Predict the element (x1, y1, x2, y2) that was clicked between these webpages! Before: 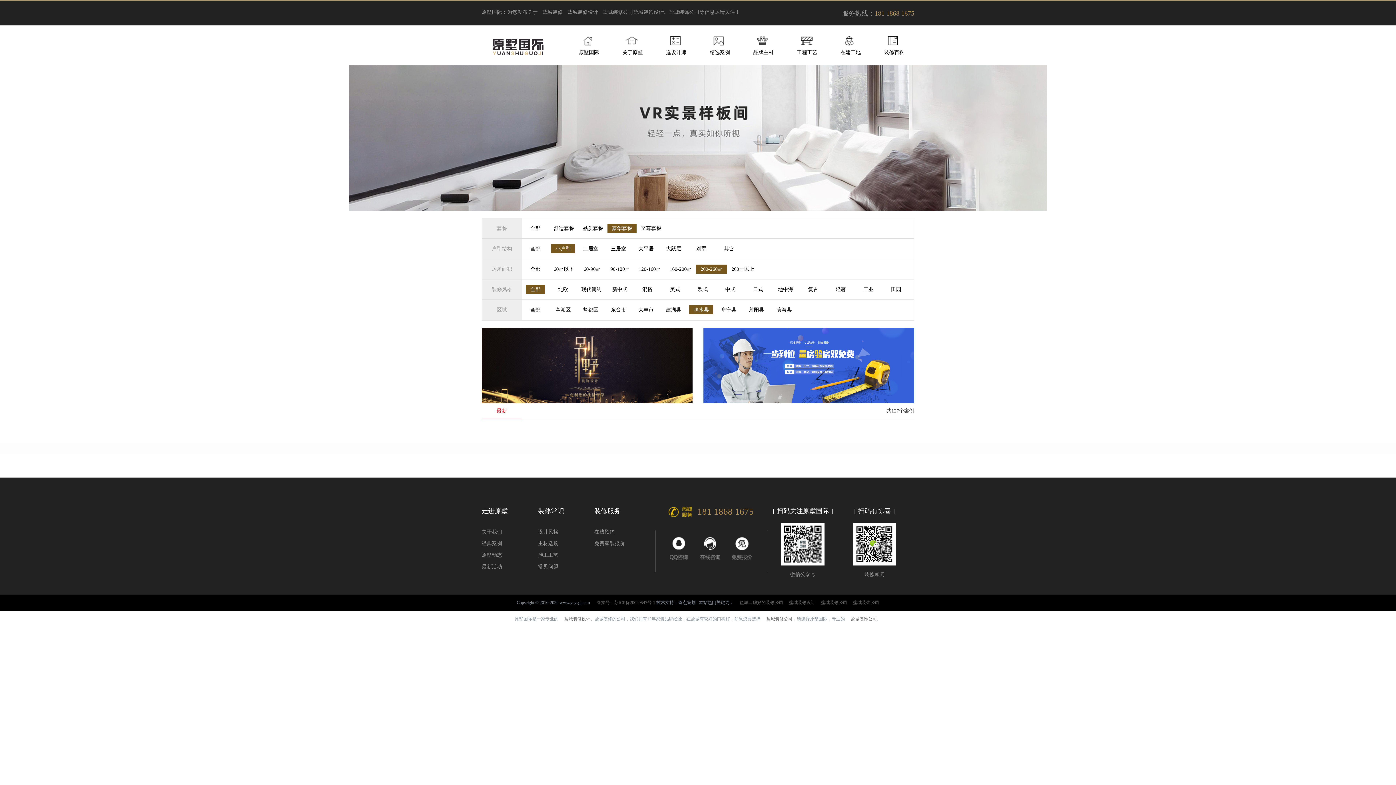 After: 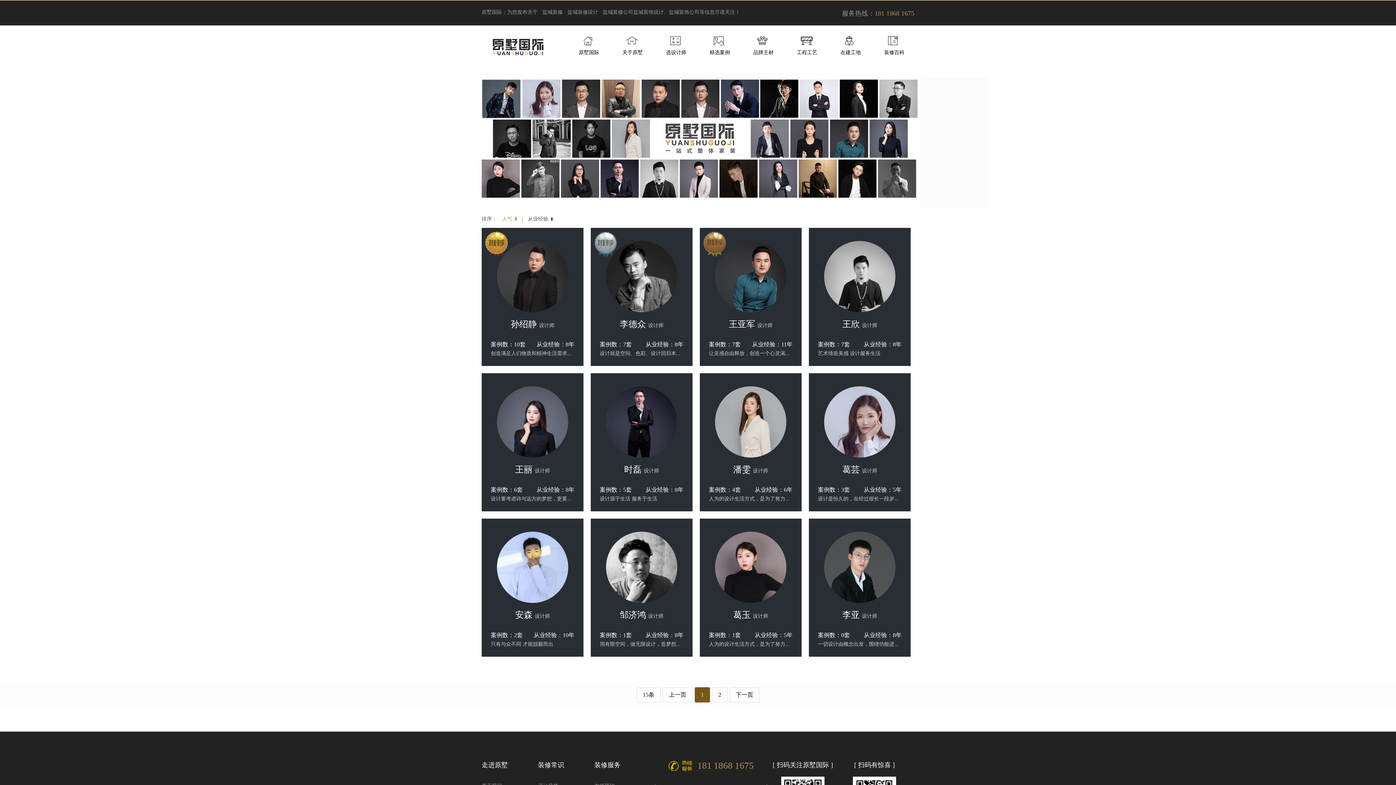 Action: label: 选设计师 bbox: (656, 25, 696, 65)